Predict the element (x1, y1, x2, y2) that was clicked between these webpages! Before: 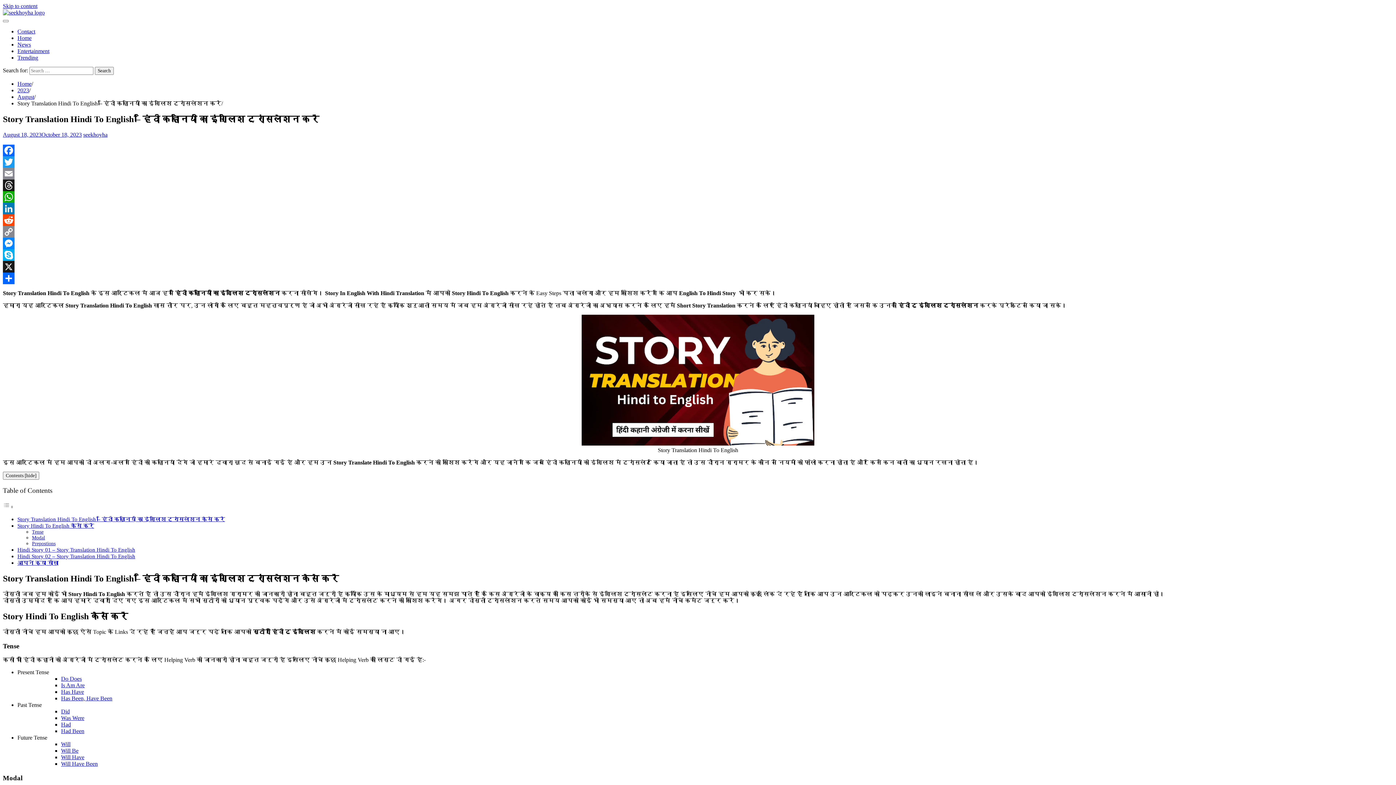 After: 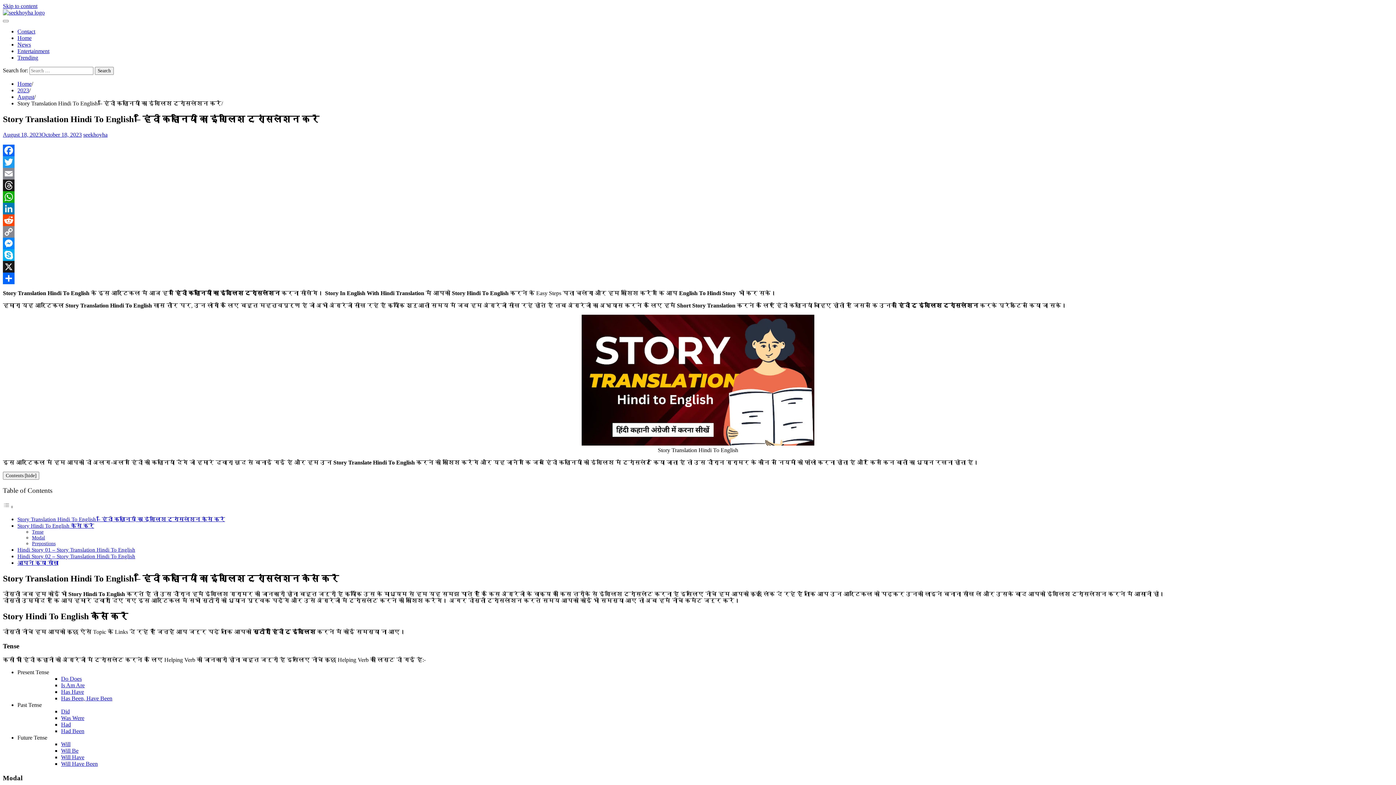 Action: bbox: (2, 144, 1393, 156) label: Facebook